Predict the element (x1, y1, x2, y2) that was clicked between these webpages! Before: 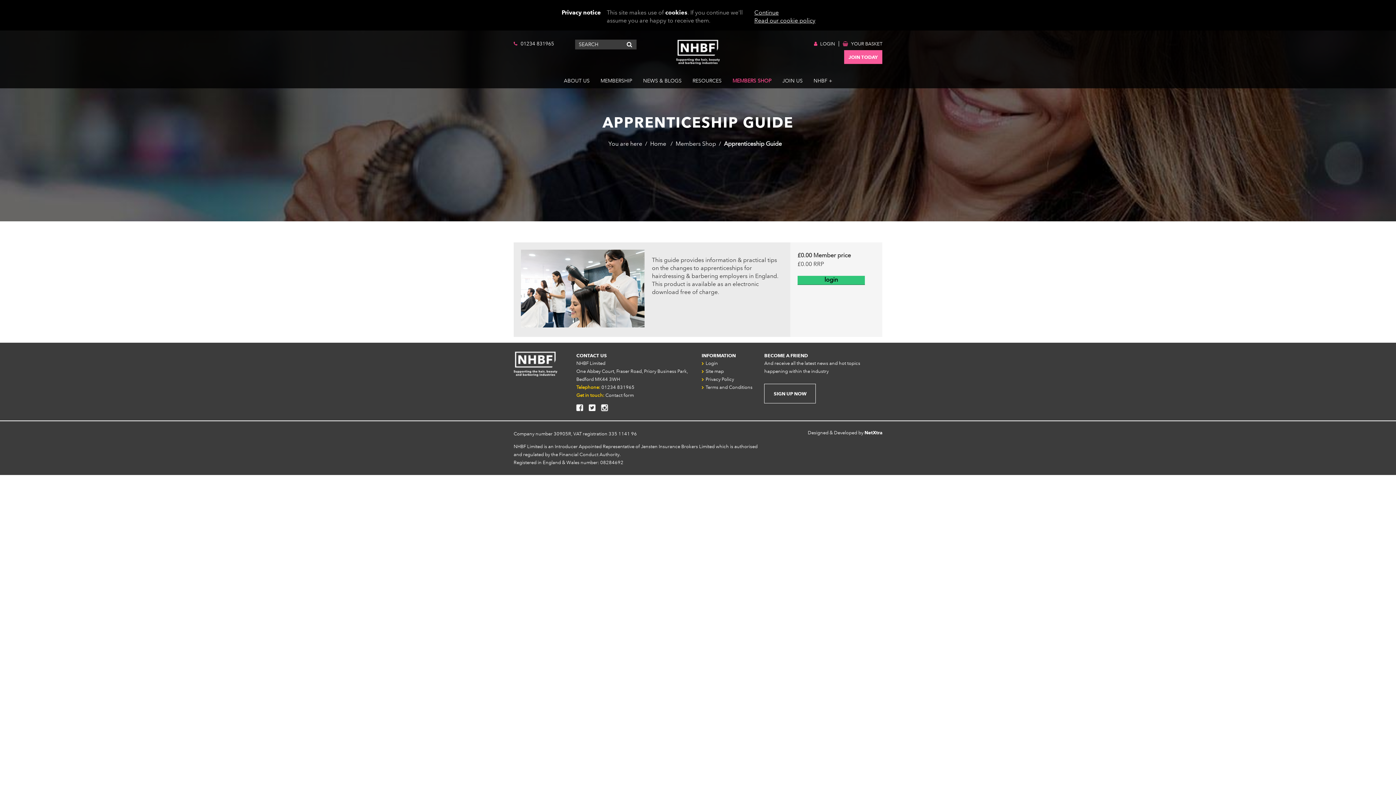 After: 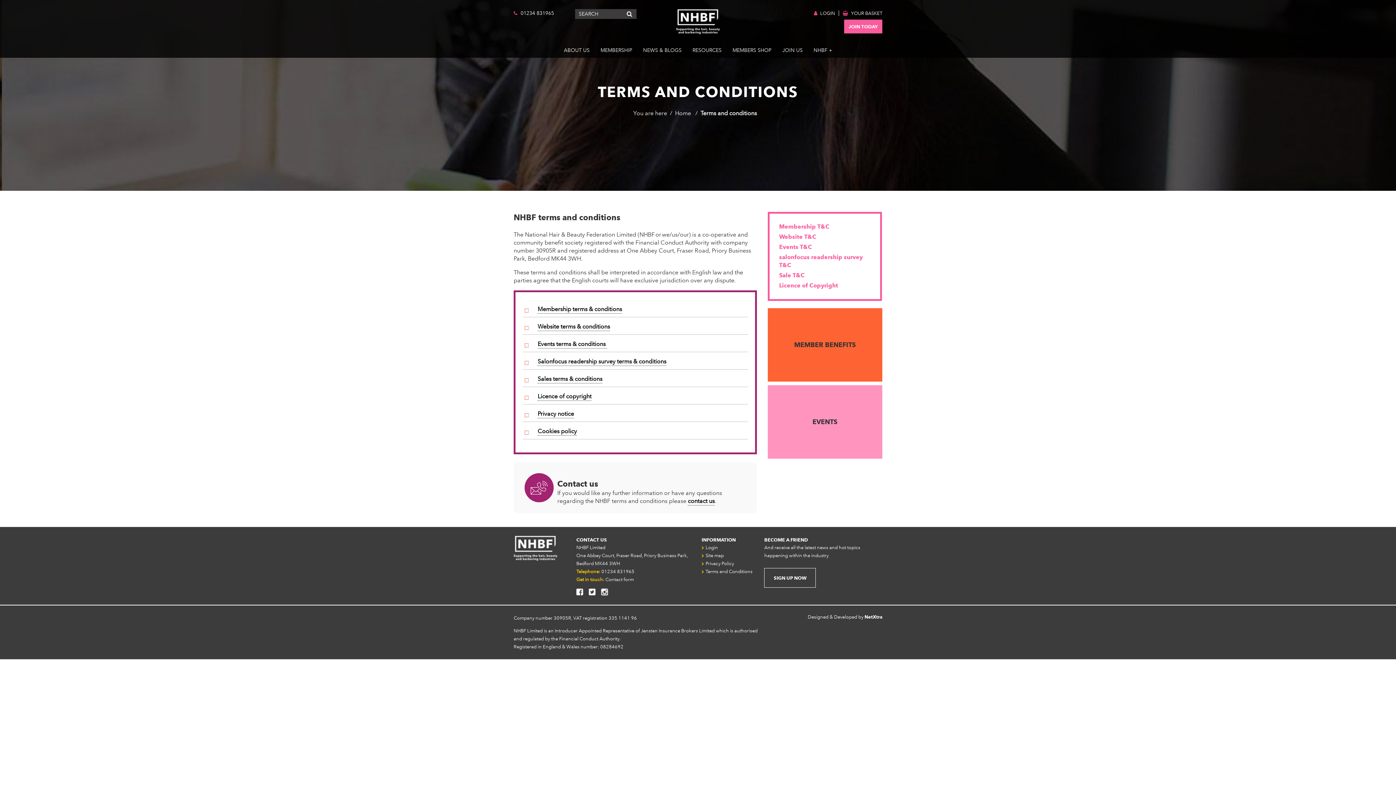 Action: label:  Terms and Conditions bbox: (701, 384, 752, 390)